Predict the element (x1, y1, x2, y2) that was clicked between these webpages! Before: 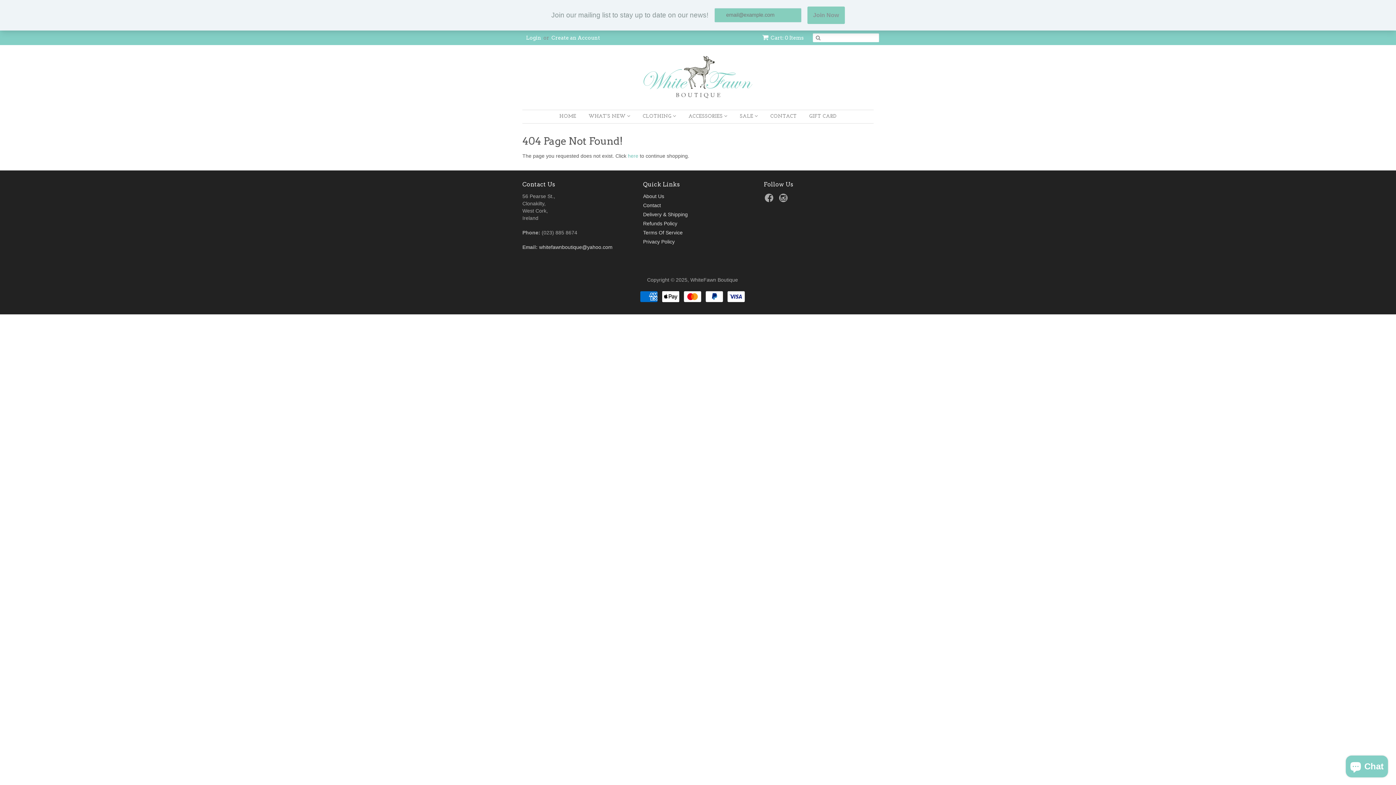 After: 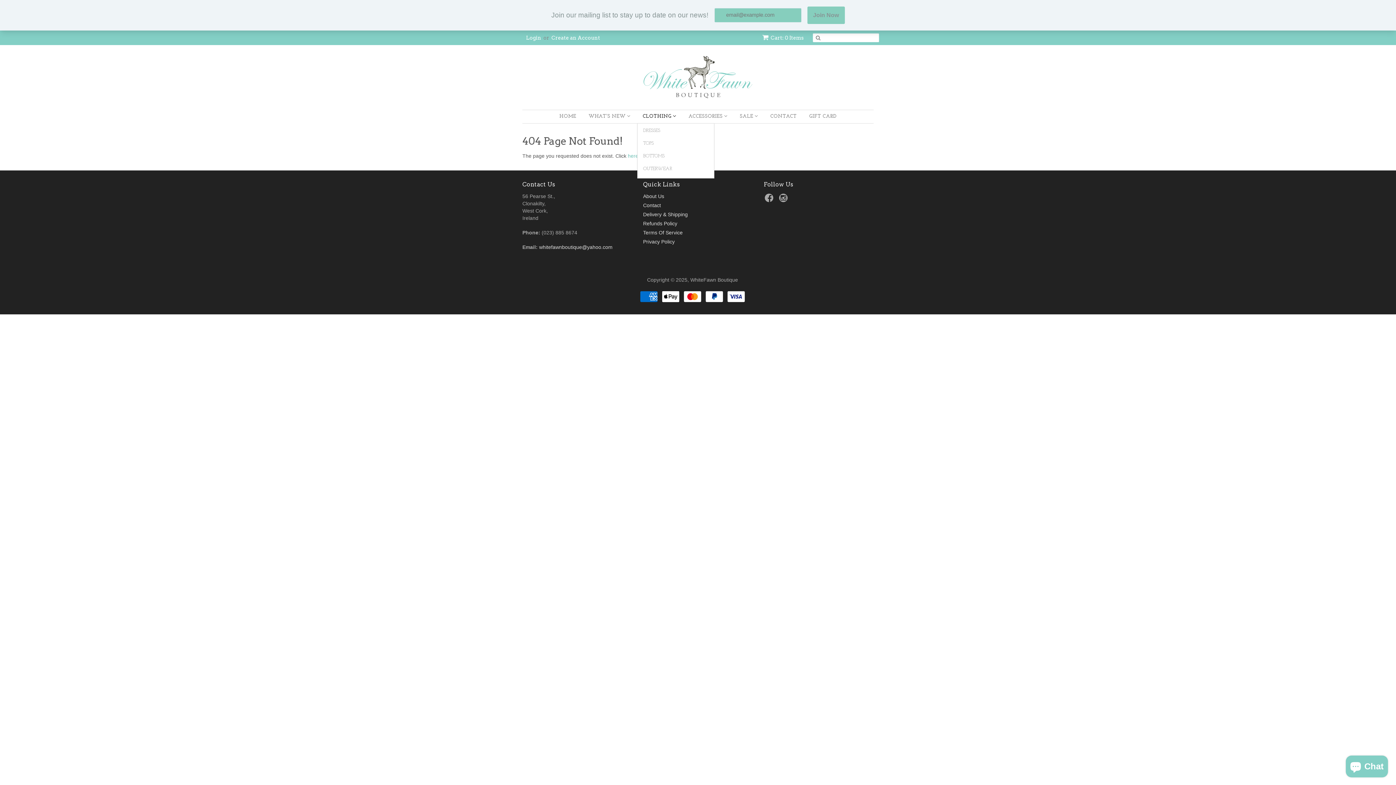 Action: label: CLOTHING  bbox: (637, 110, 681, 123)